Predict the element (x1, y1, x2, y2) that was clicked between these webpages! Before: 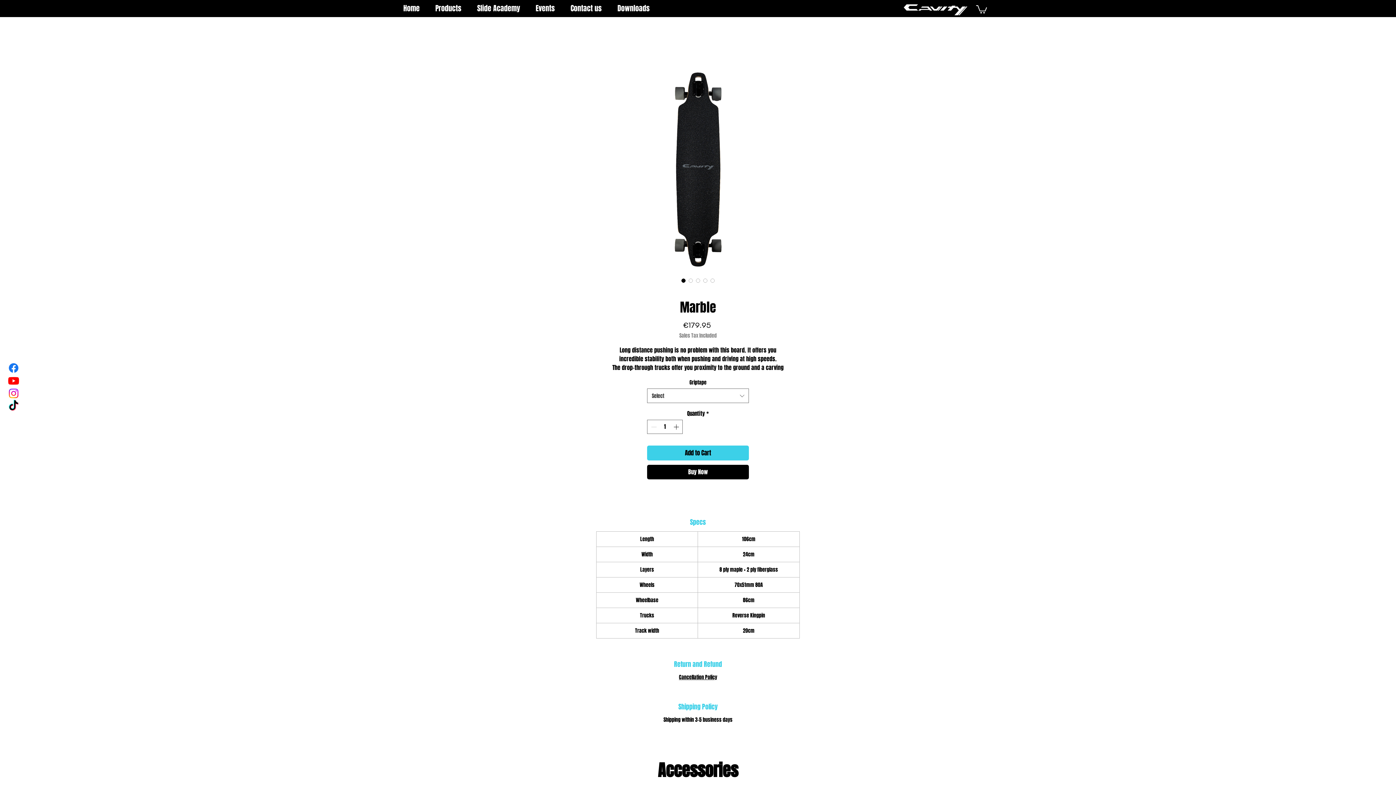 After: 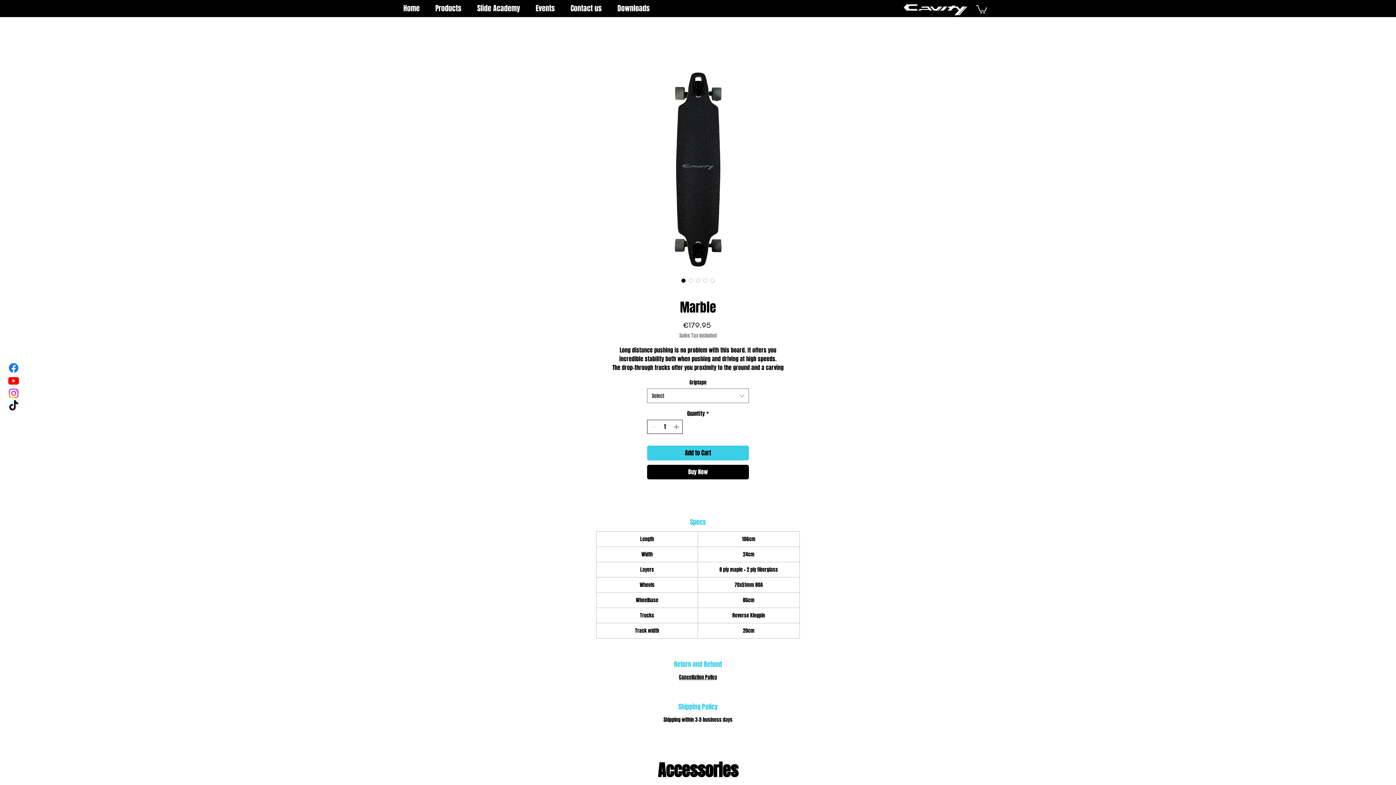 Action: label: Increment bbox: (672, 420, 681, 433)